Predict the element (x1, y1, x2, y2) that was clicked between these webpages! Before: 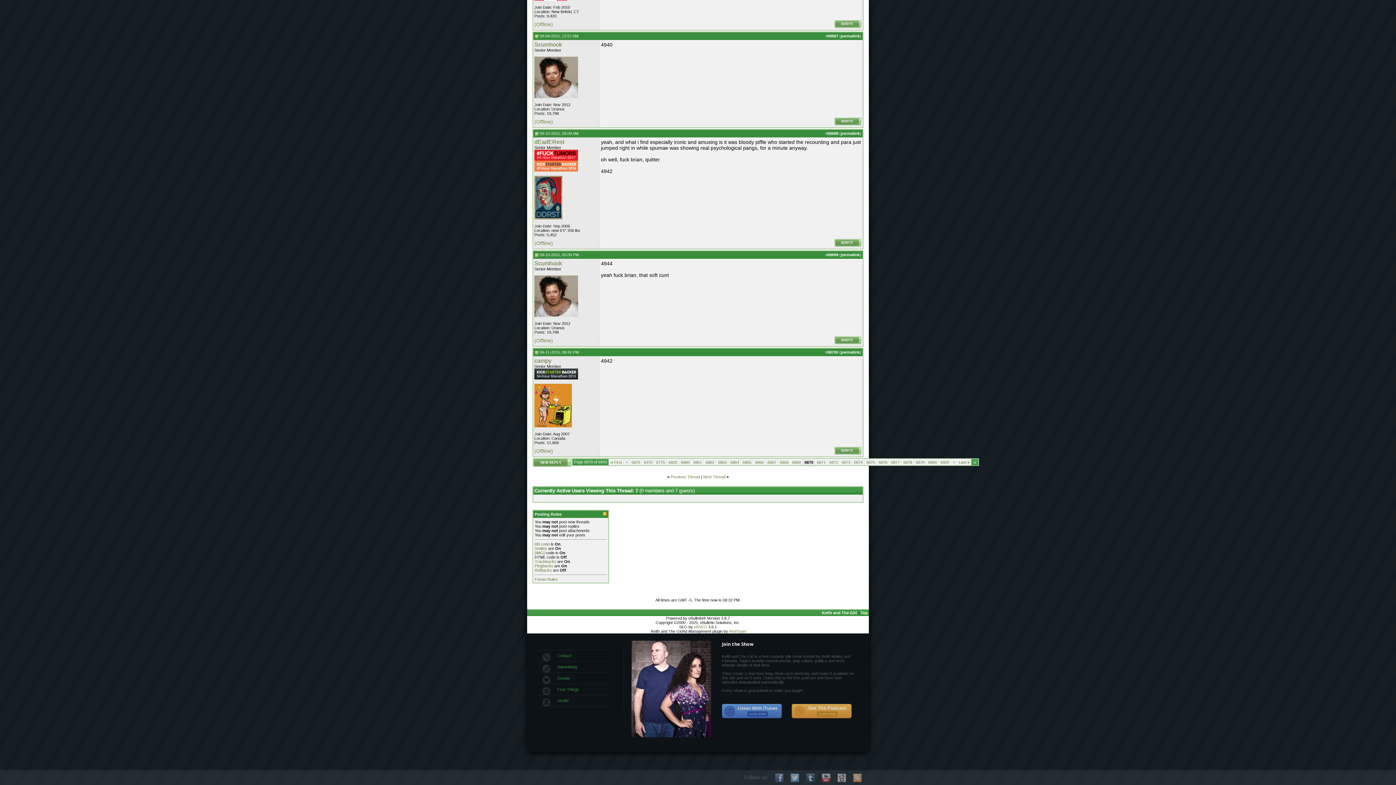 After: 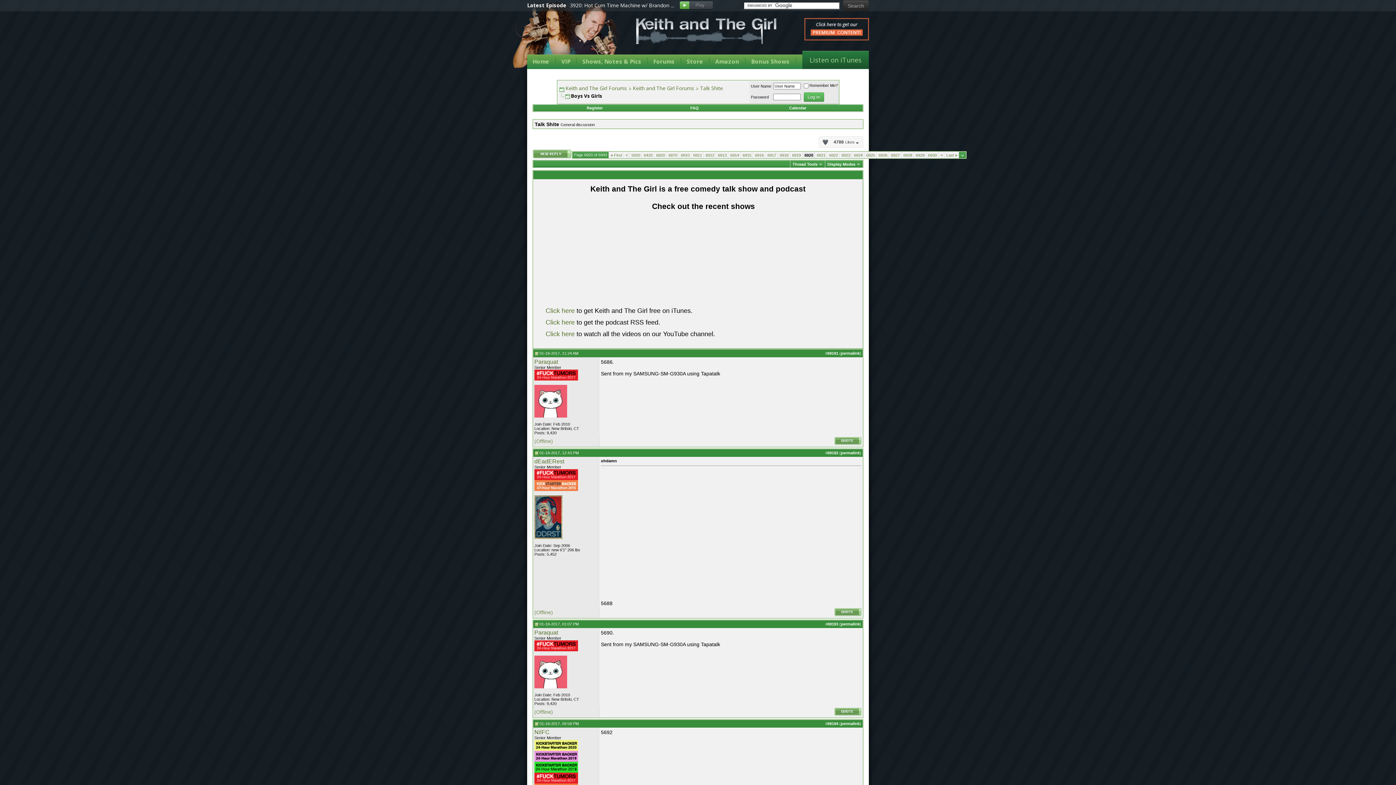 Action: label: 6920 bbox: (940, 460, 949, 464)